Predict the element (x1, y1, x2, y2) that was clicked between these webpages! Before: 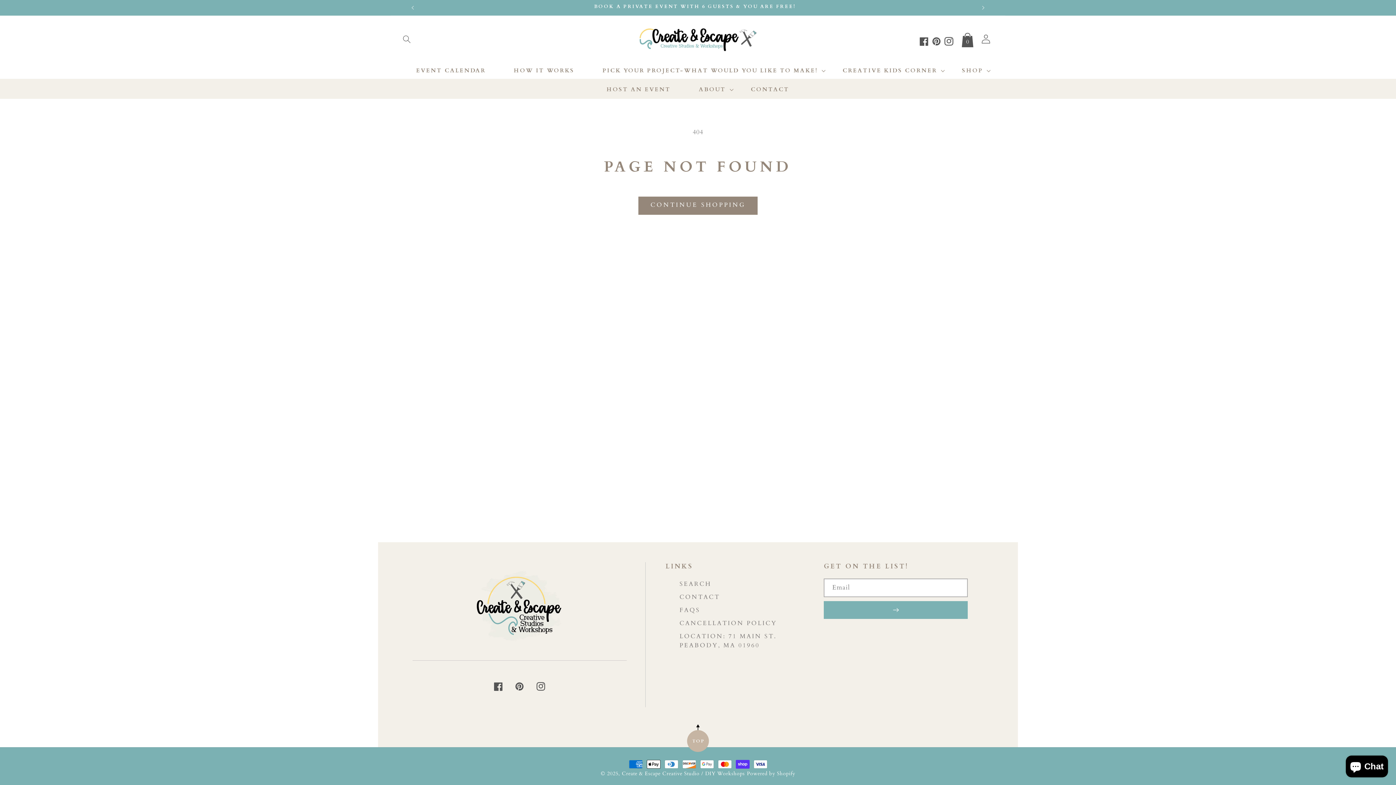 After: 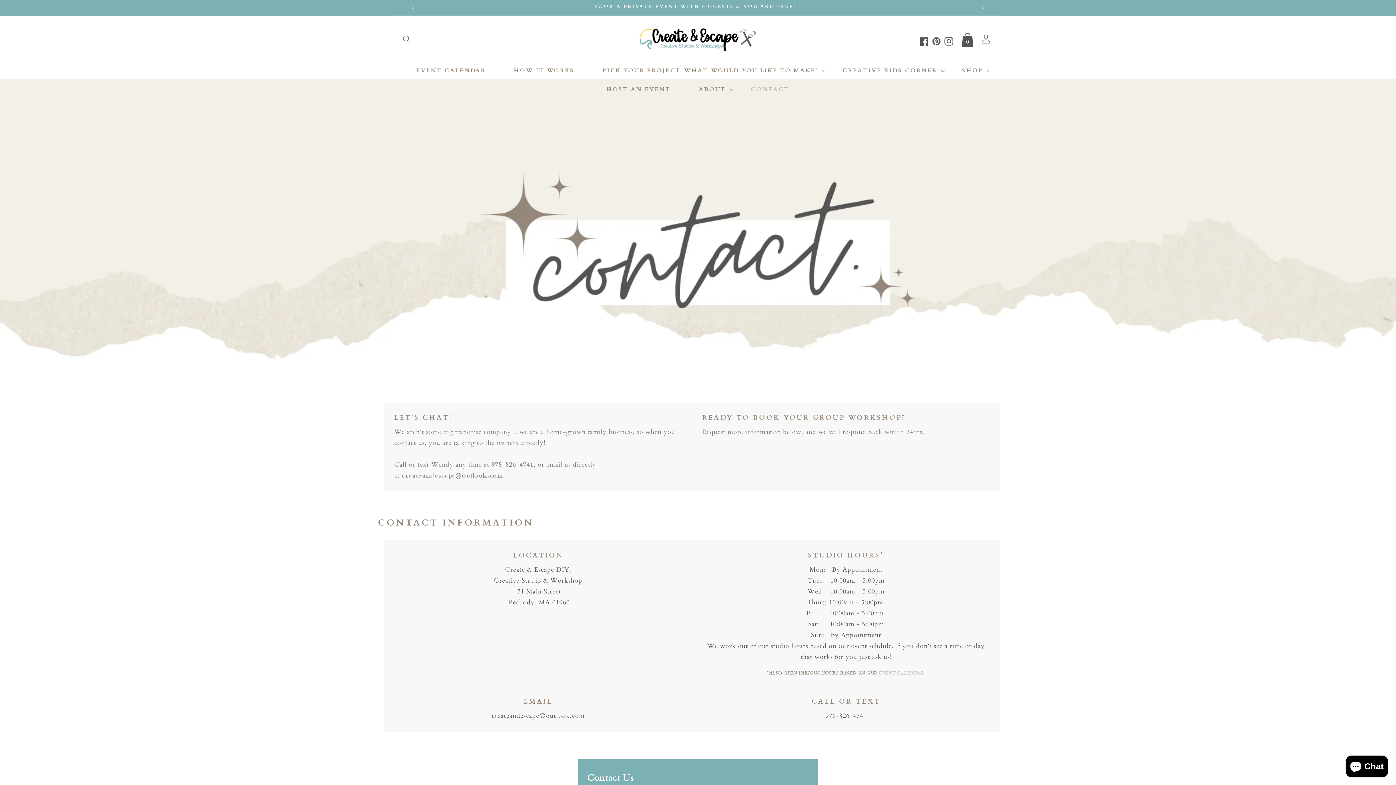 Action: label: CONTACT bbox: (736, 80, 803, 99)